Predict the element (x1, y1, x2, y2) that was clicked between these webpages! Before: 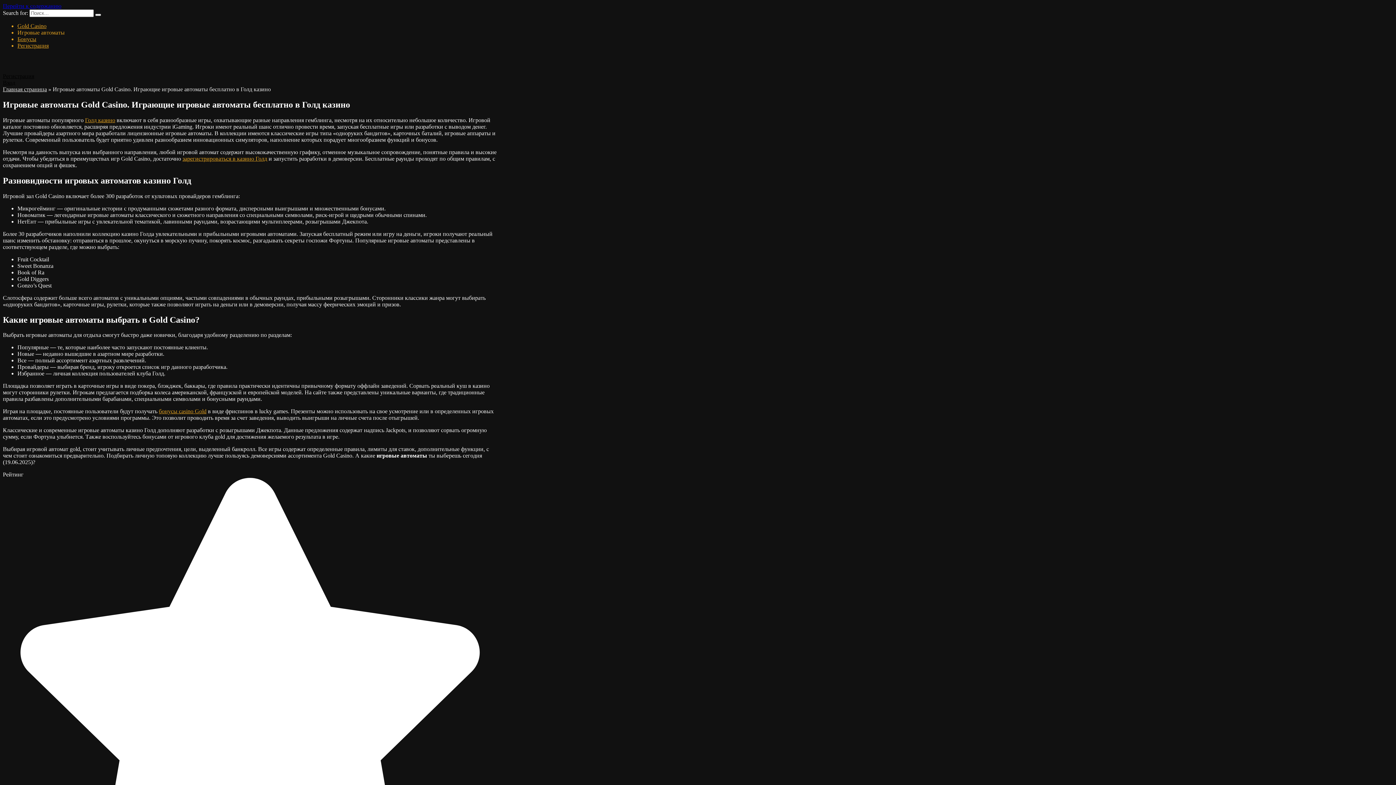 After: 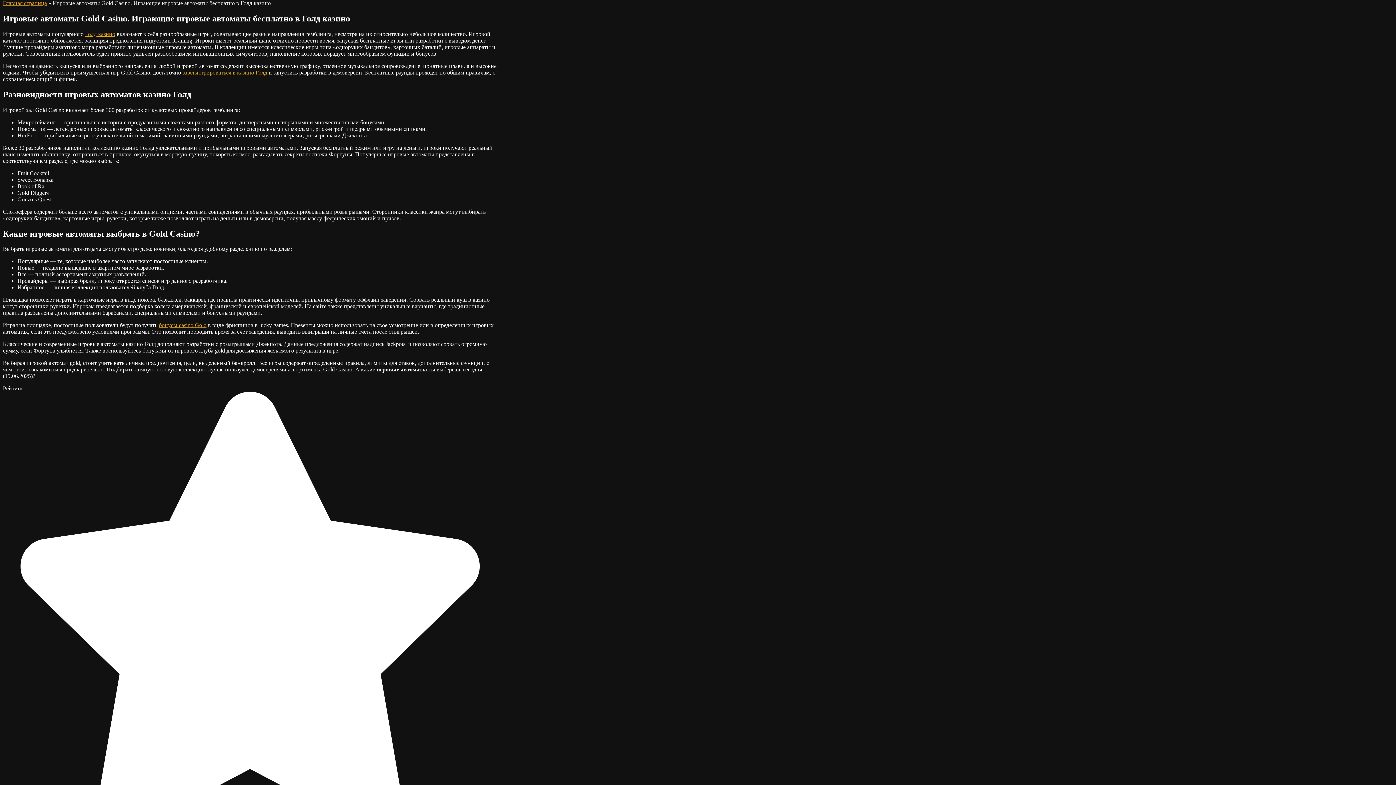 Action: bbox: (2, 2, 61, 9) label: Перейти к содержанию